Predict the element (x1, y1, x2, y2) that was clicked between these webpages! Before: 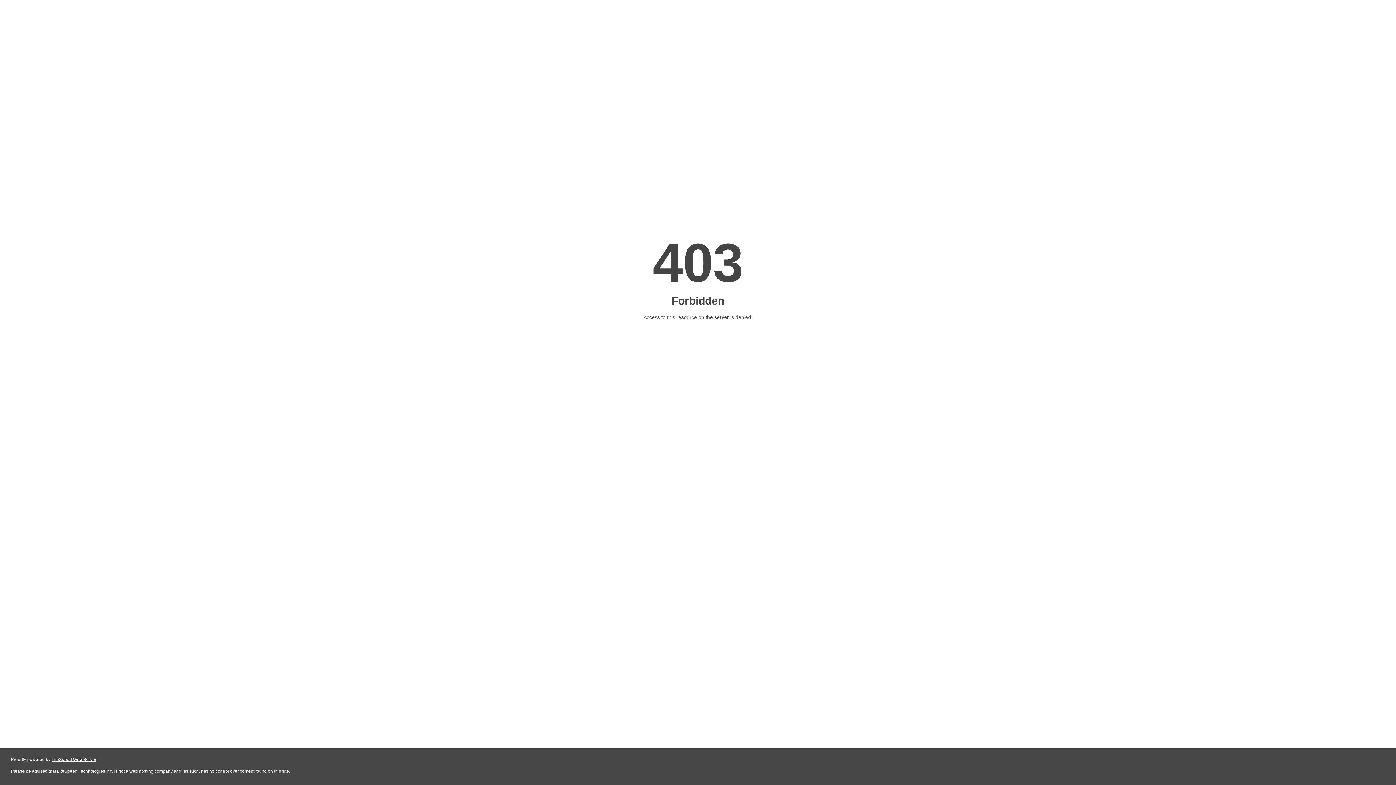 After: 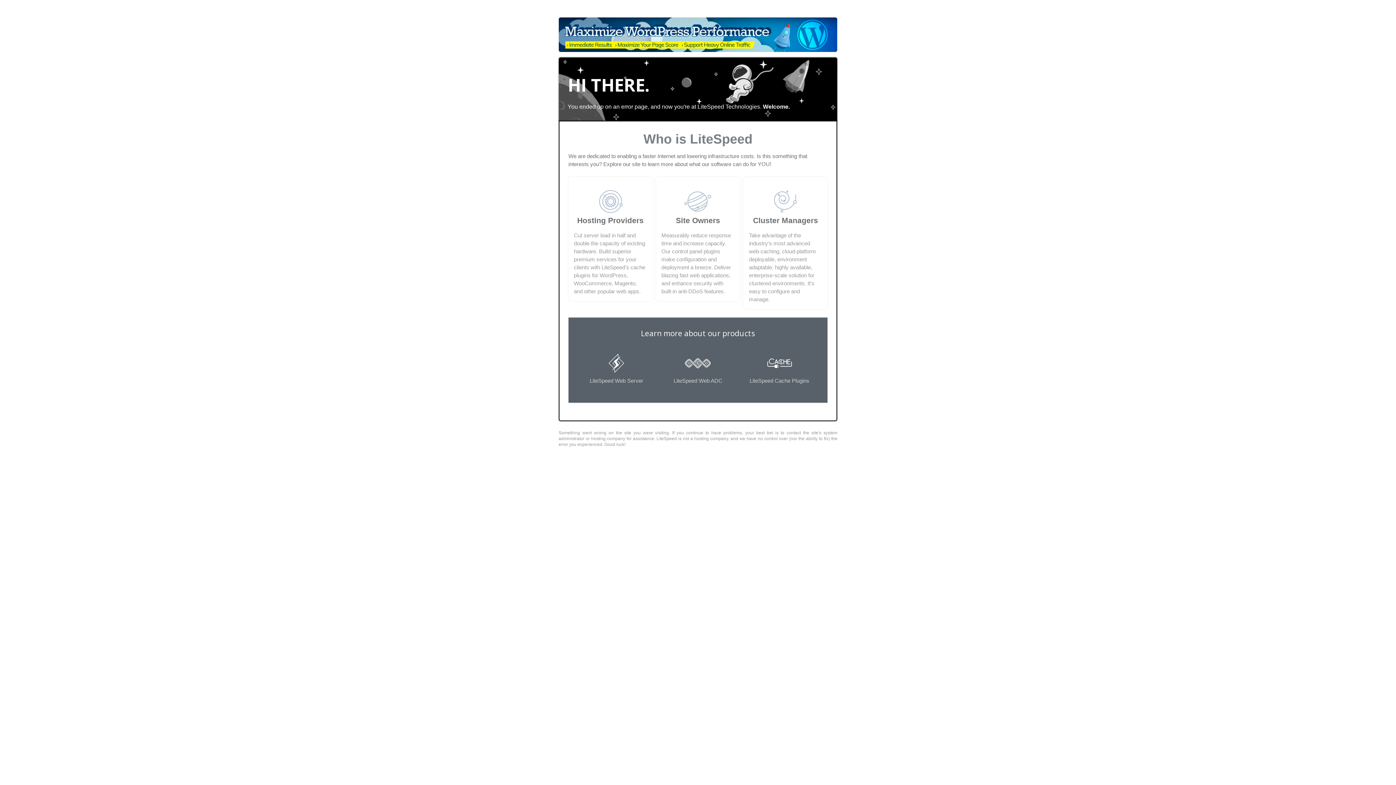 Action: label: LiteSpeed Web Server bbox: (51, 757, 96, 762)